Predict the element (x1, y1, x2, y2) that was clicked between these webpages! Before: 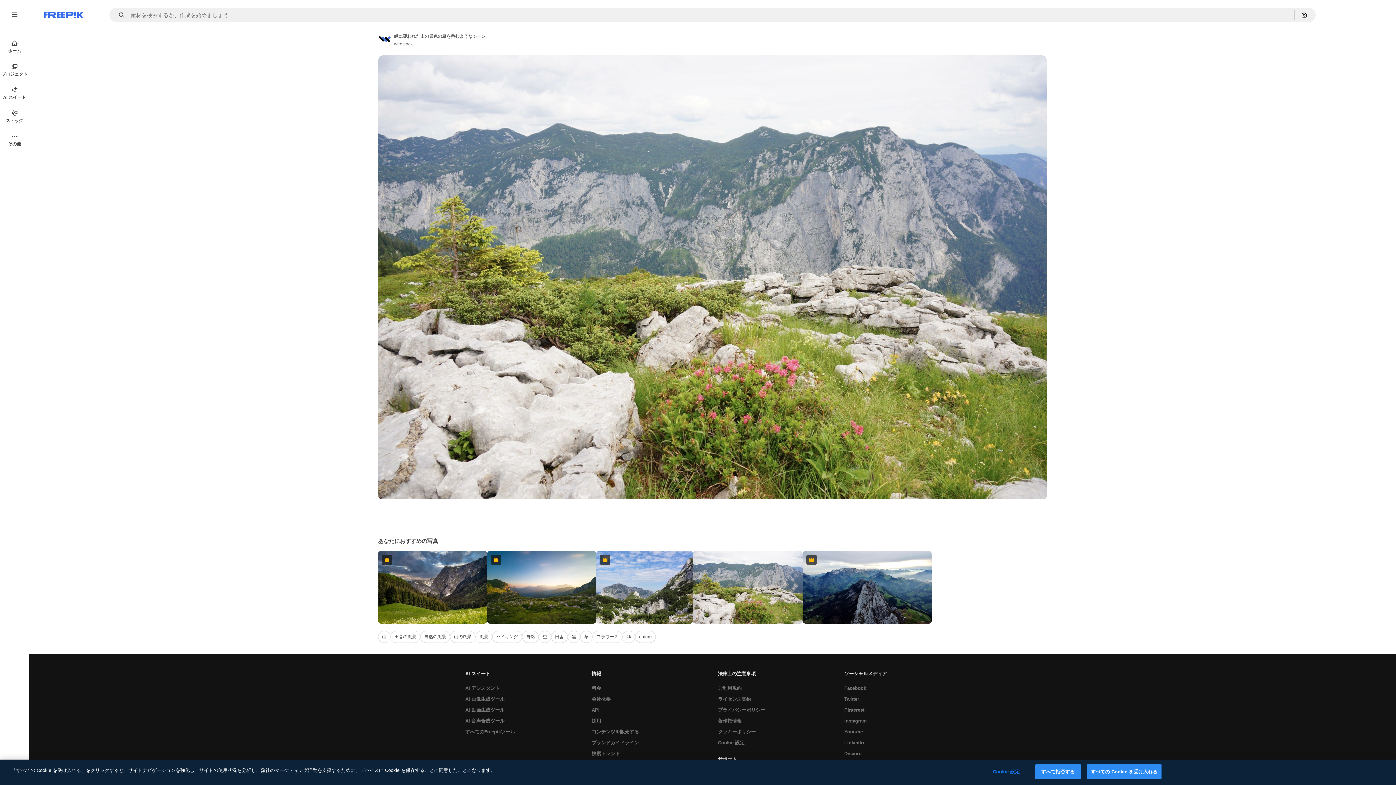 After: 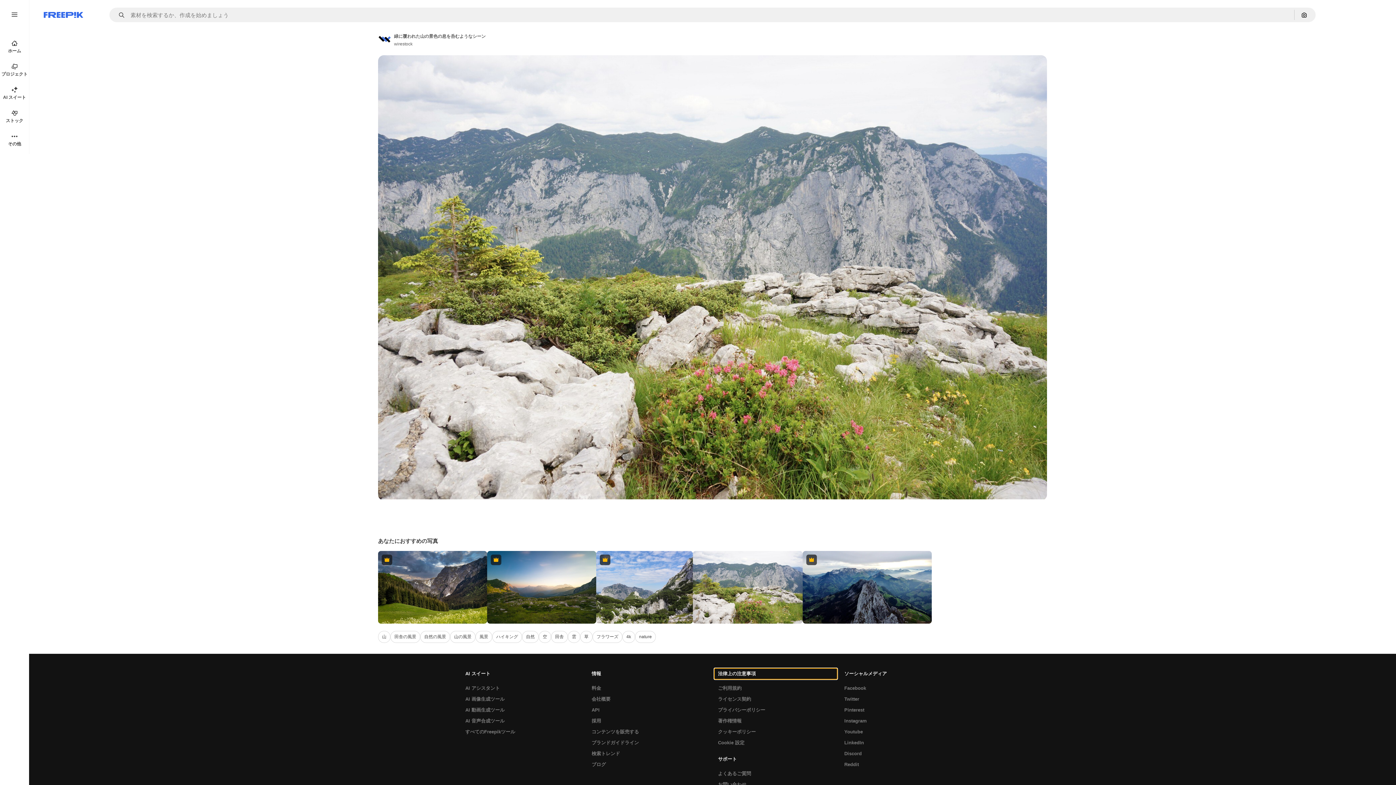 Action: label: 法律上の注意事項 bbox: (714, 668, 837, 679)